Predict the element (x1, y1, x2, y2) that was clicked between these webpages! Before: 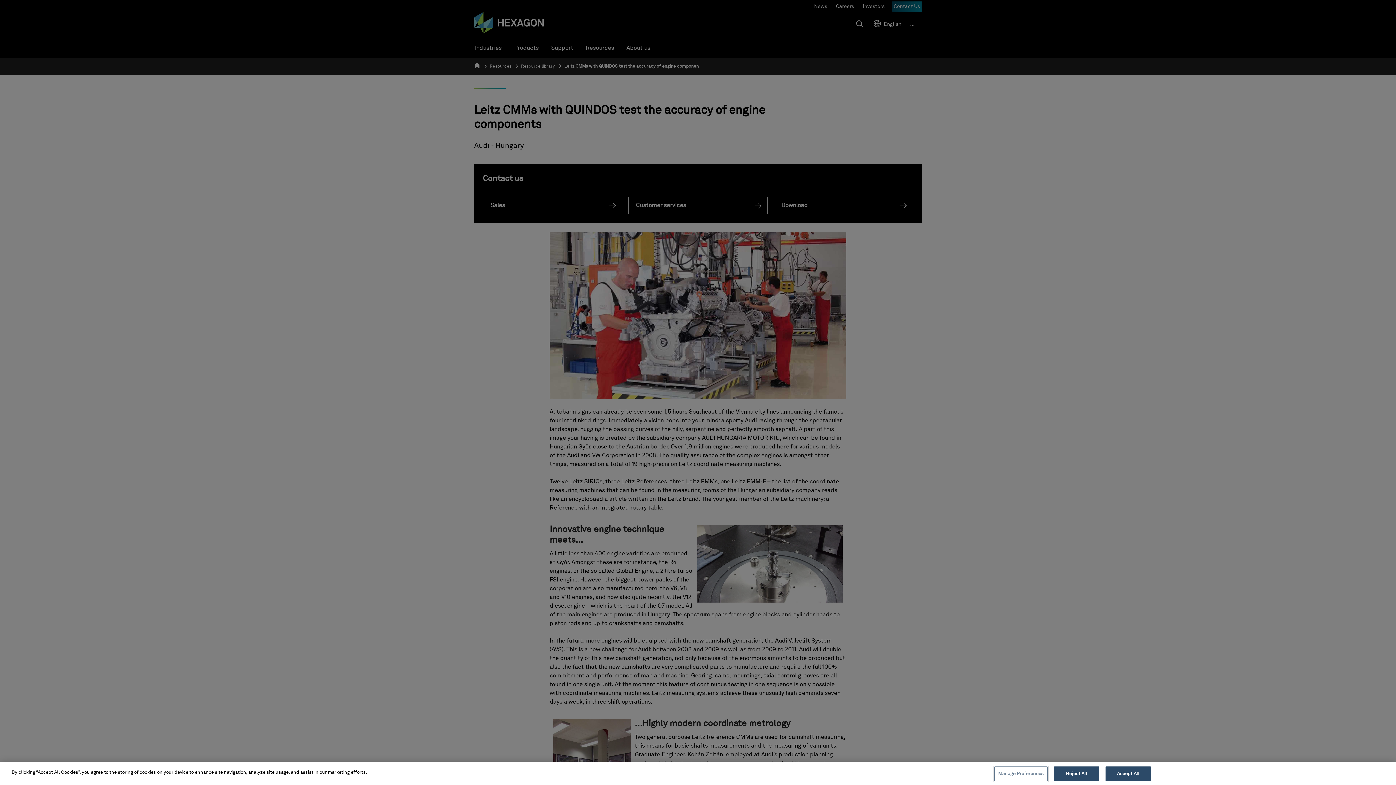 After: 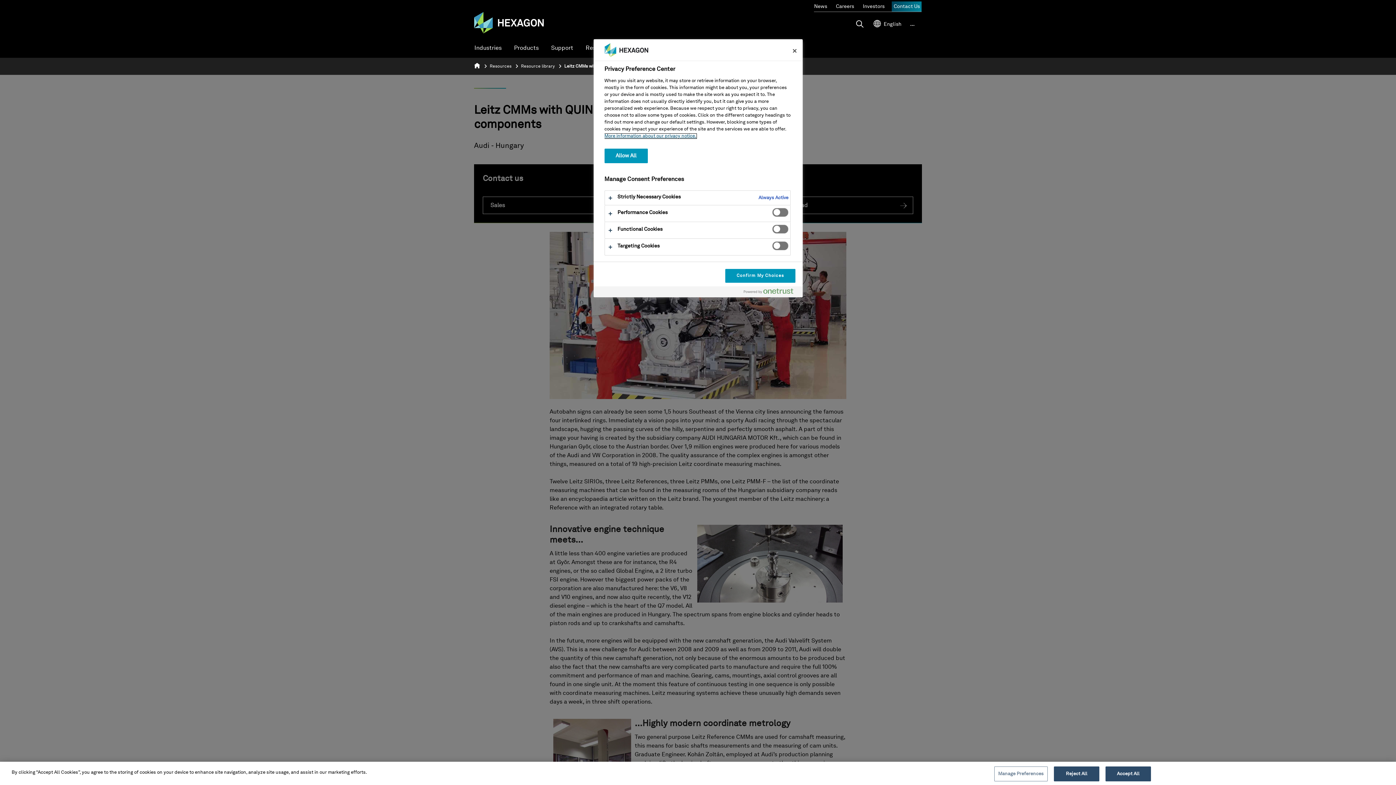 Action: bbox: (994, 777, 1047, 791) label: Manage Preferences